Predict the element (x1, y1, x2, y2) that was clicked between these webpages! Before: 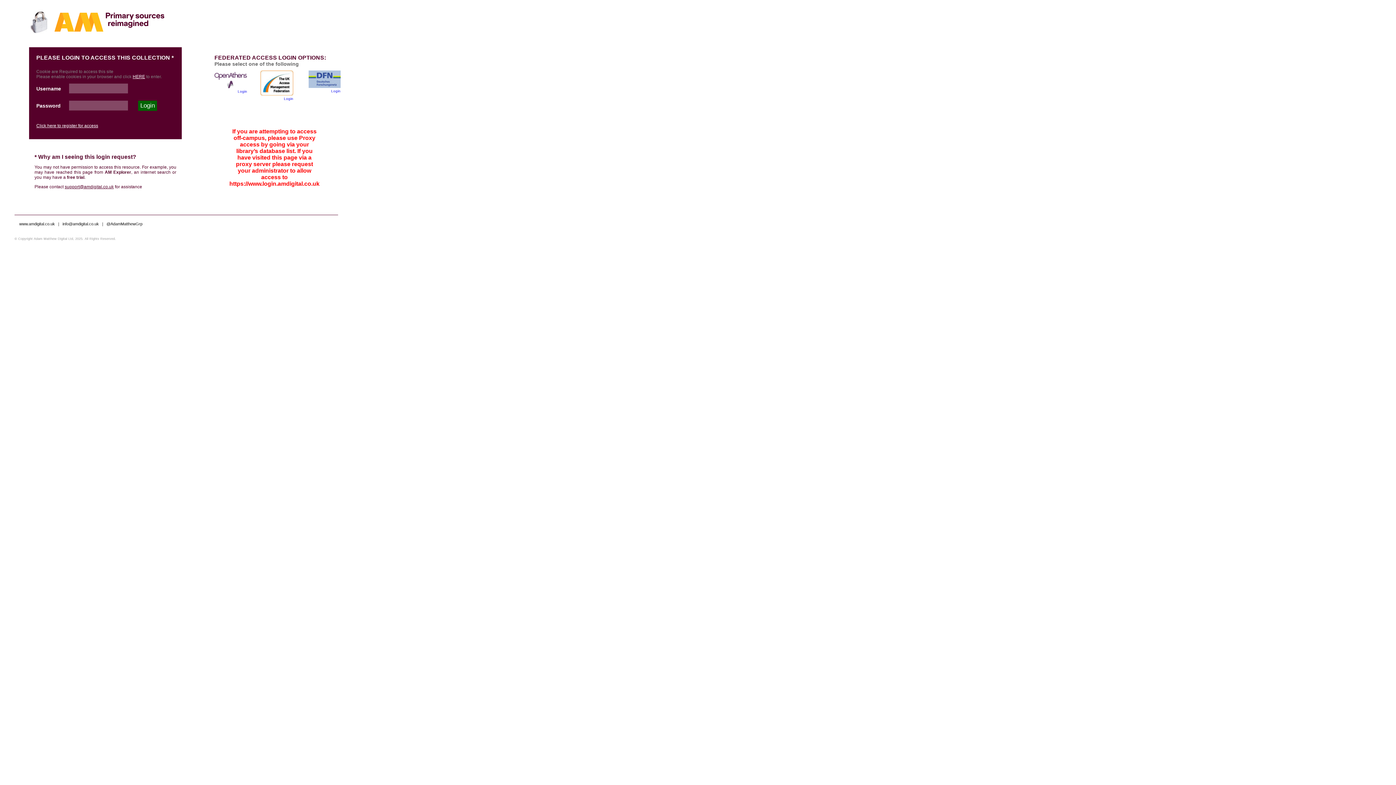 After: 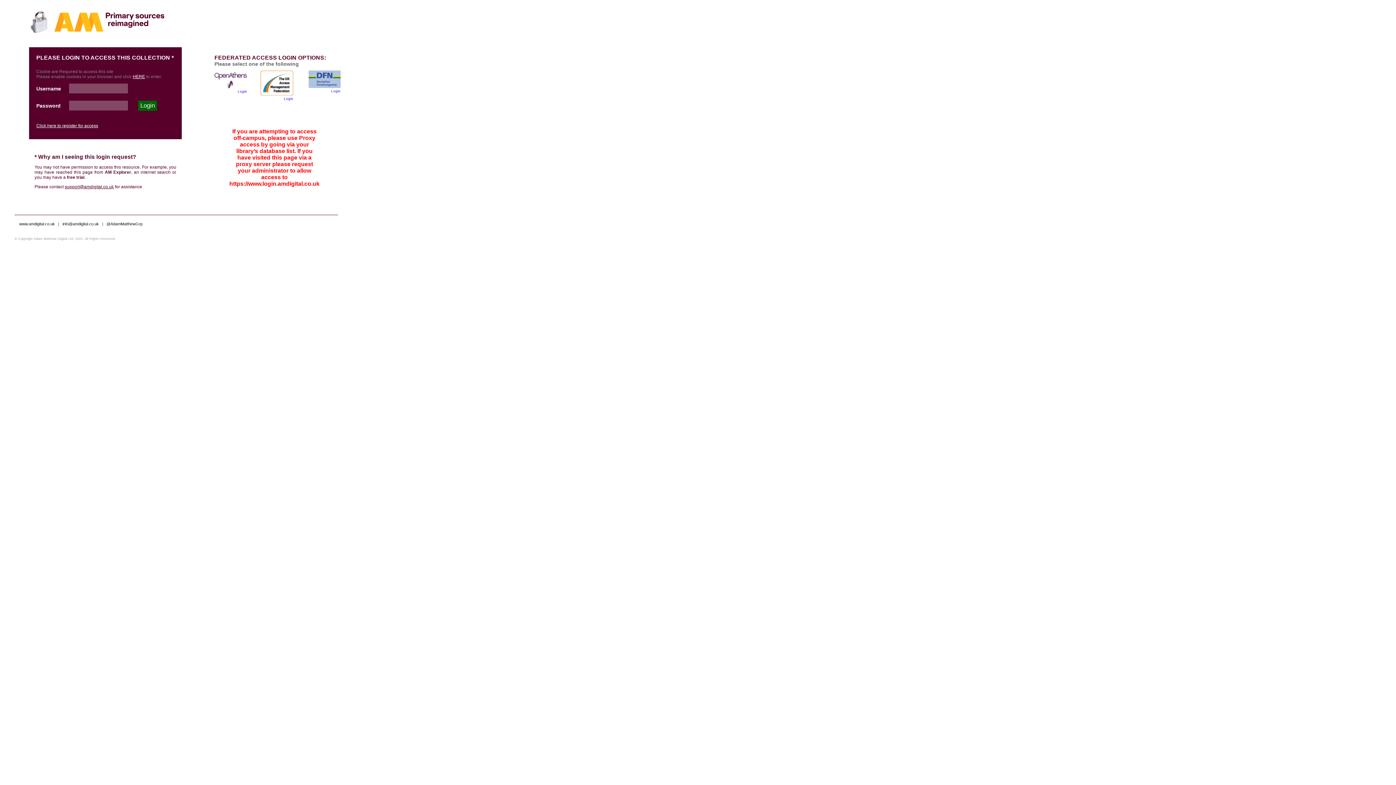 Action: bbox: (64, 184, 113, 189) label: support@amdigital.co.uk